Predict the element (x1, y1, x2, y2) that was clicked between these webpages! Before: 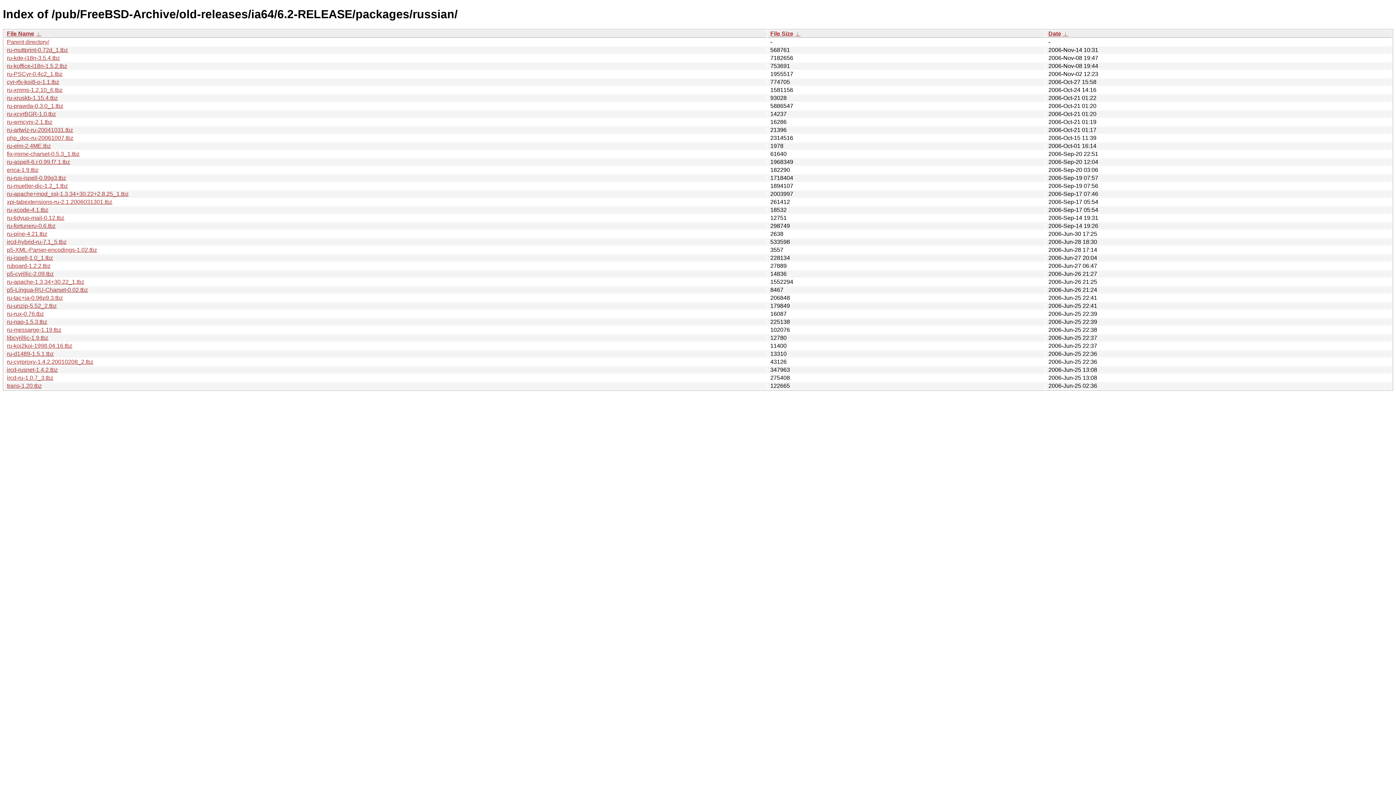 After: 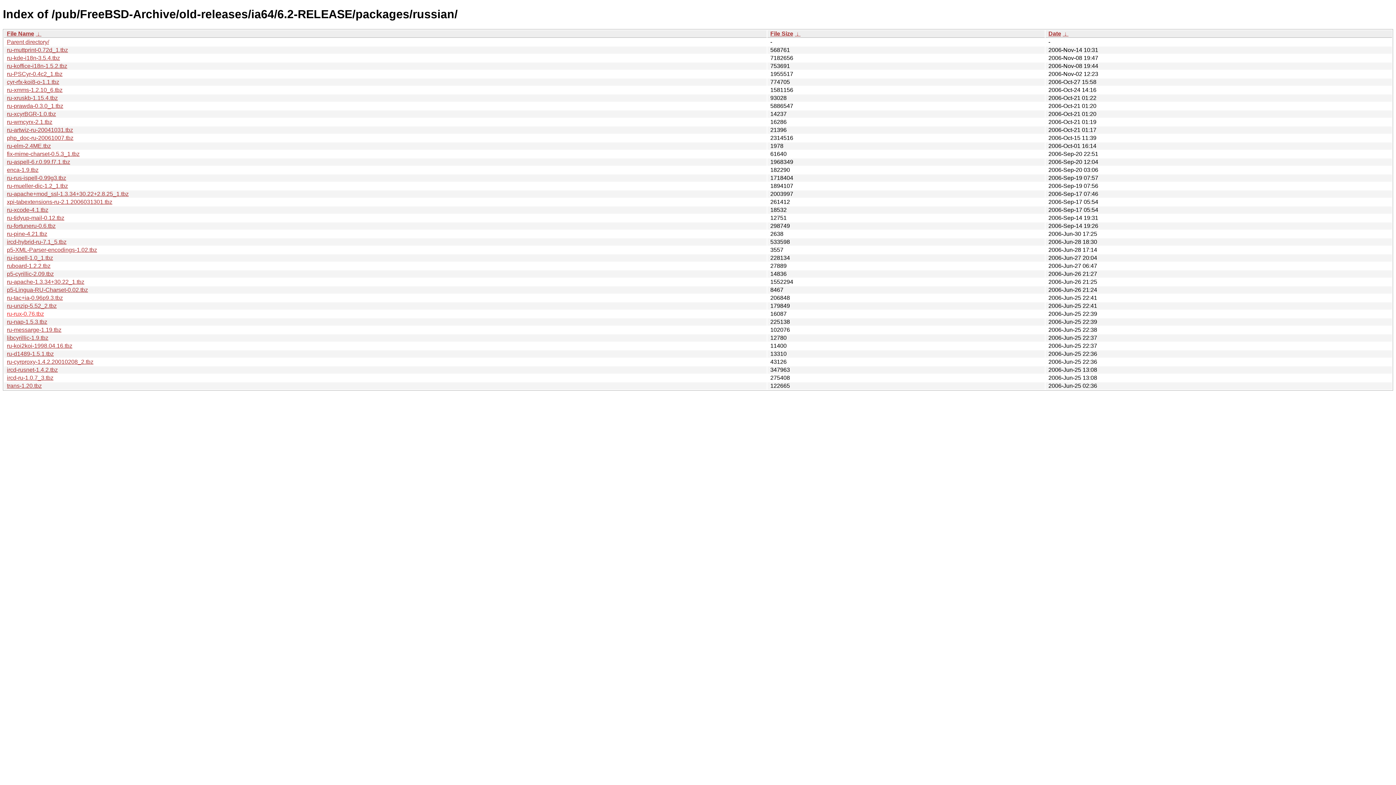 Action: label: ru-rux-0.76.tbz bbox: (6, 310, 44, 317)